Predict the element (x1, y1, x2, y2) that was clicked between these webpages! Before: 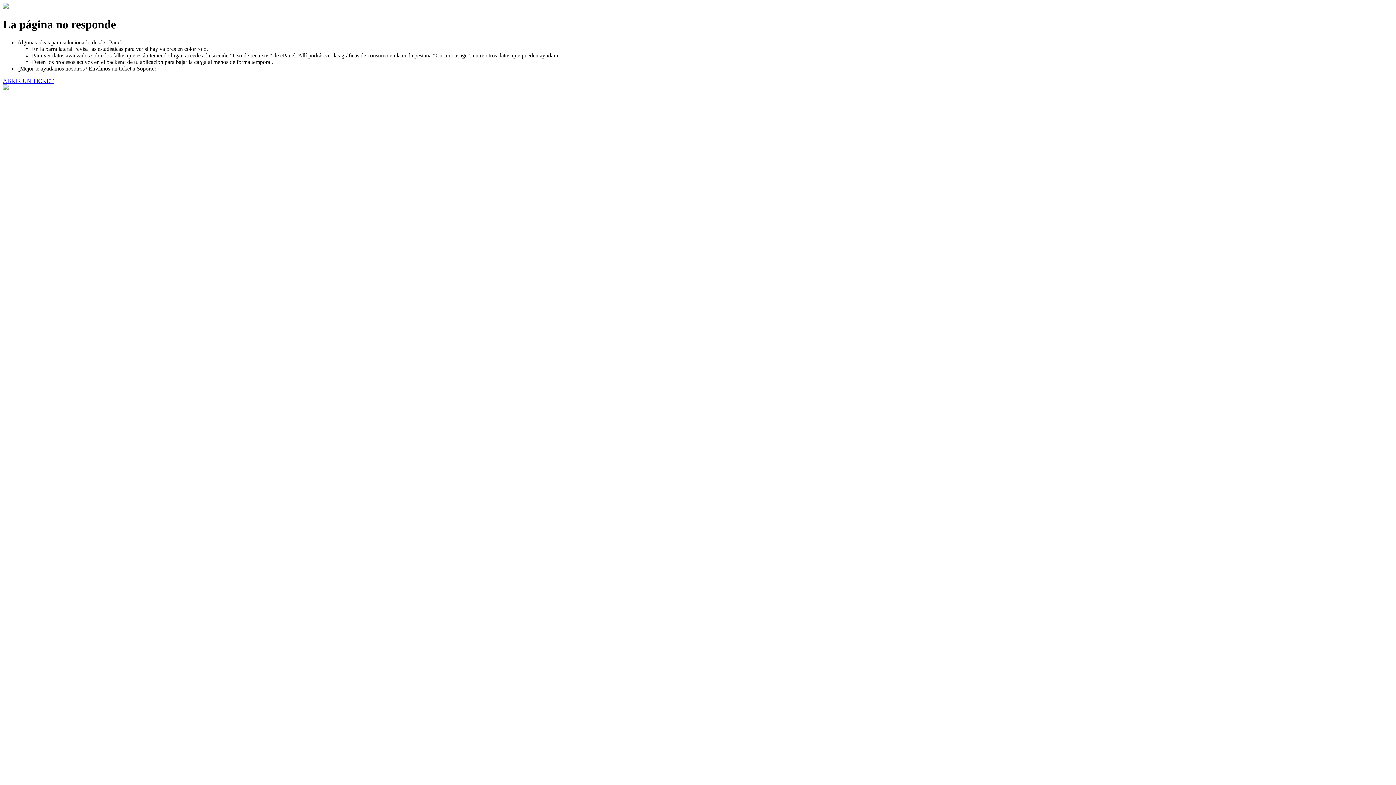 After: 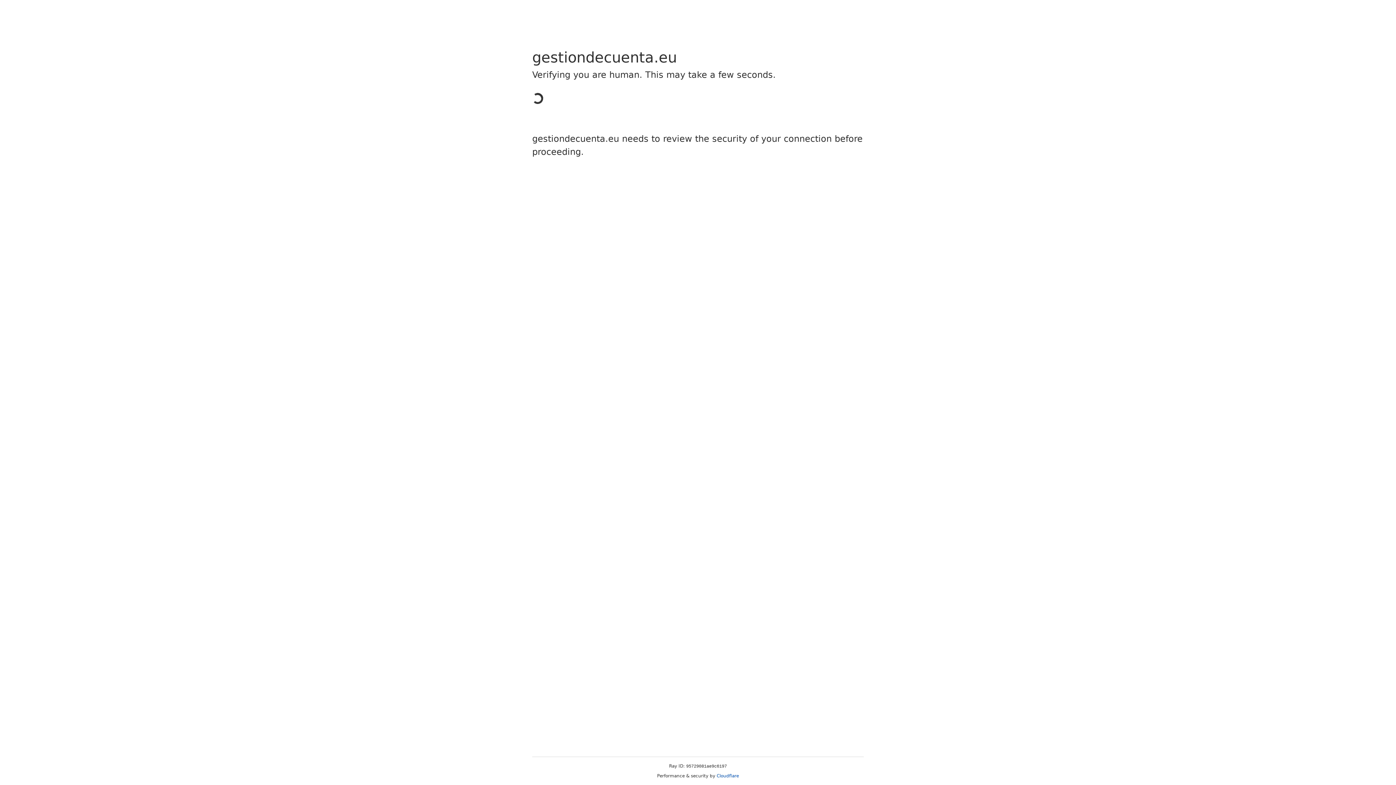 Action: label: ABRIR UN TICKET bbox: (2, 77, 53, 83)